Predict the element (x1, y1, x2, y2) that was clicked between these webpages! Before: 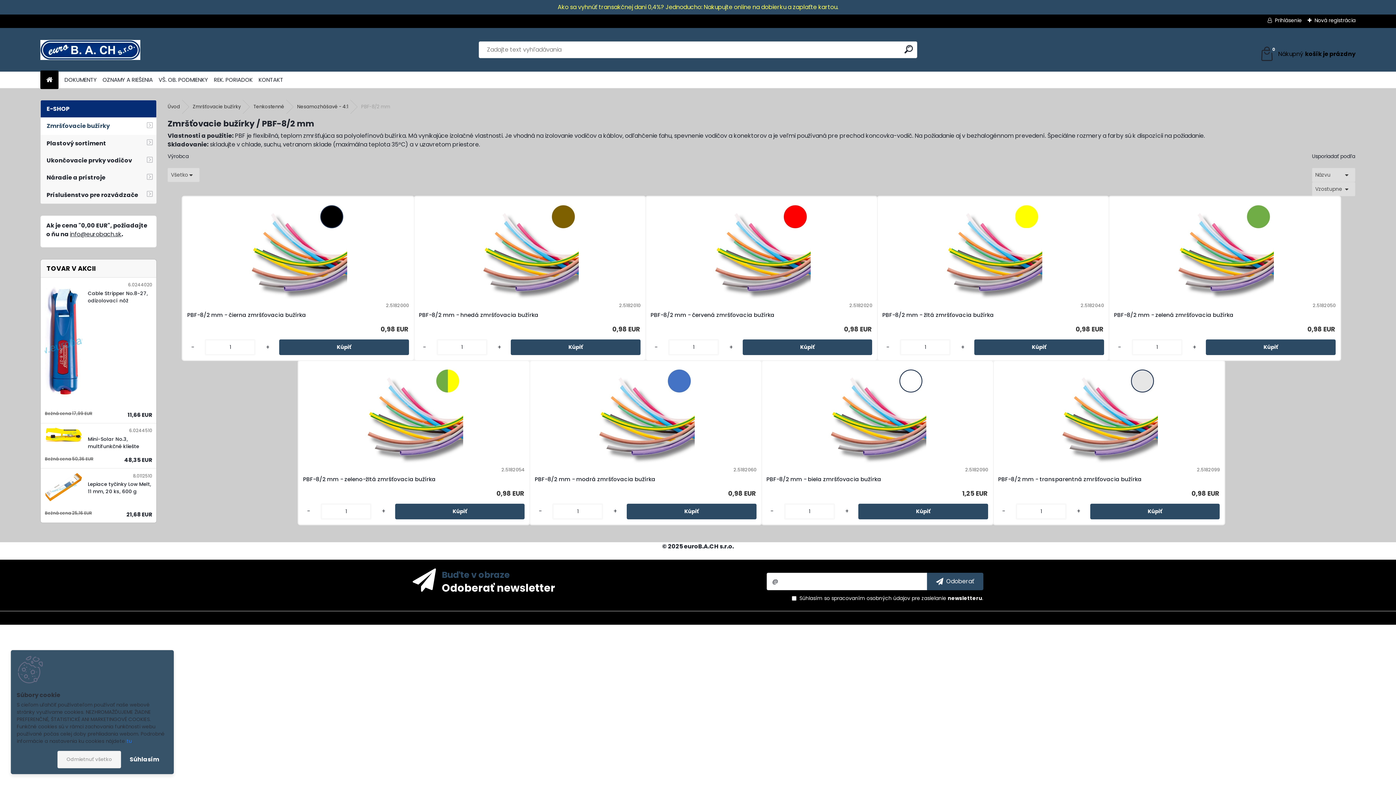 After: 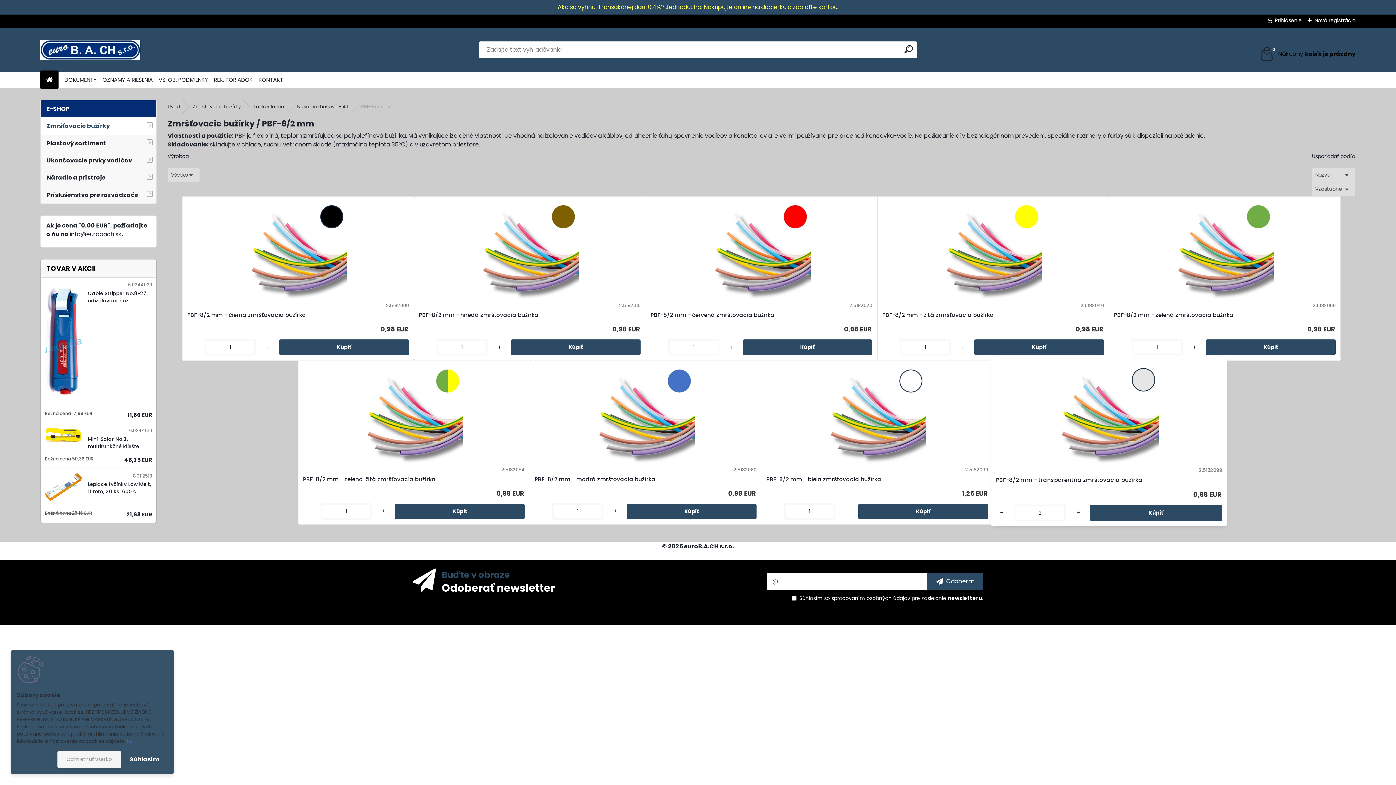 Action: bbox: (1074, 507, 1083, 516) label: +